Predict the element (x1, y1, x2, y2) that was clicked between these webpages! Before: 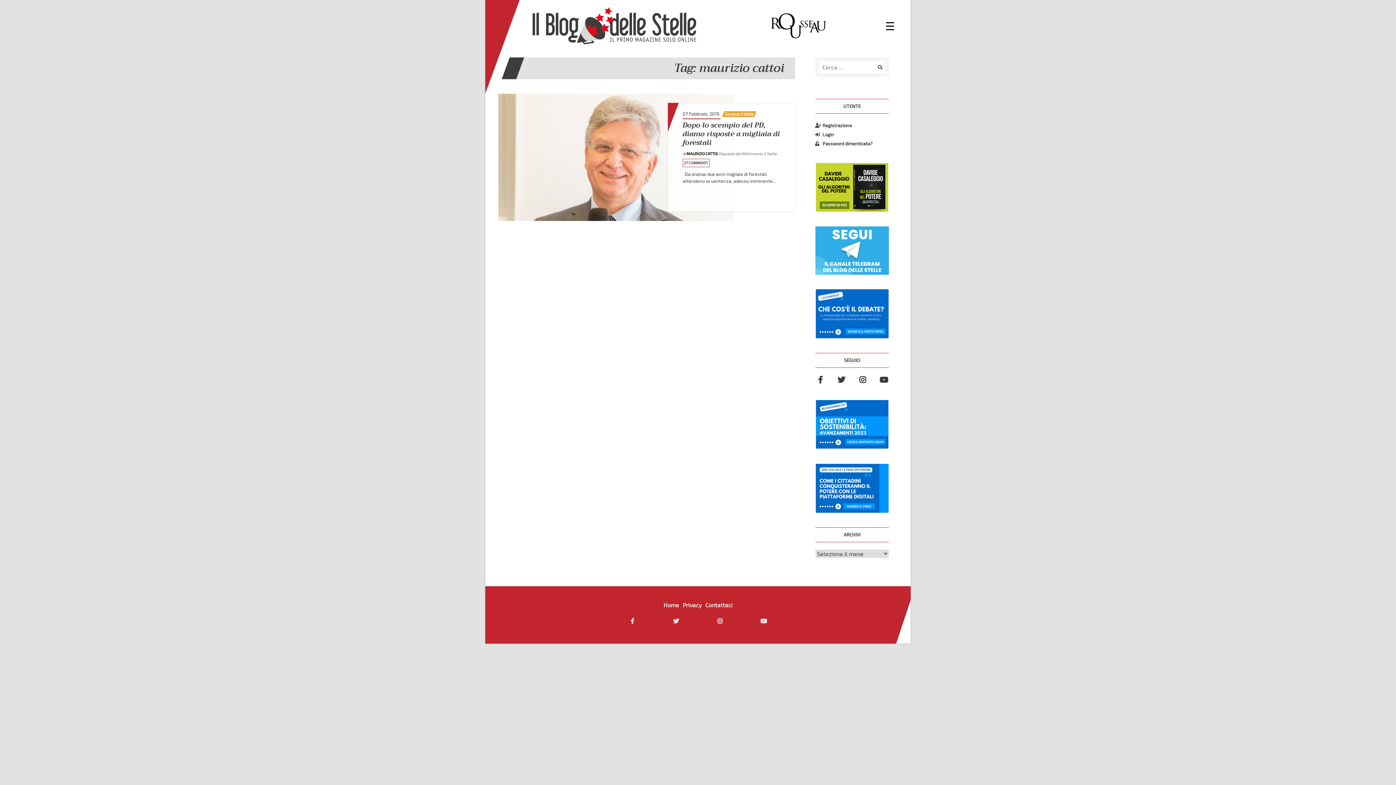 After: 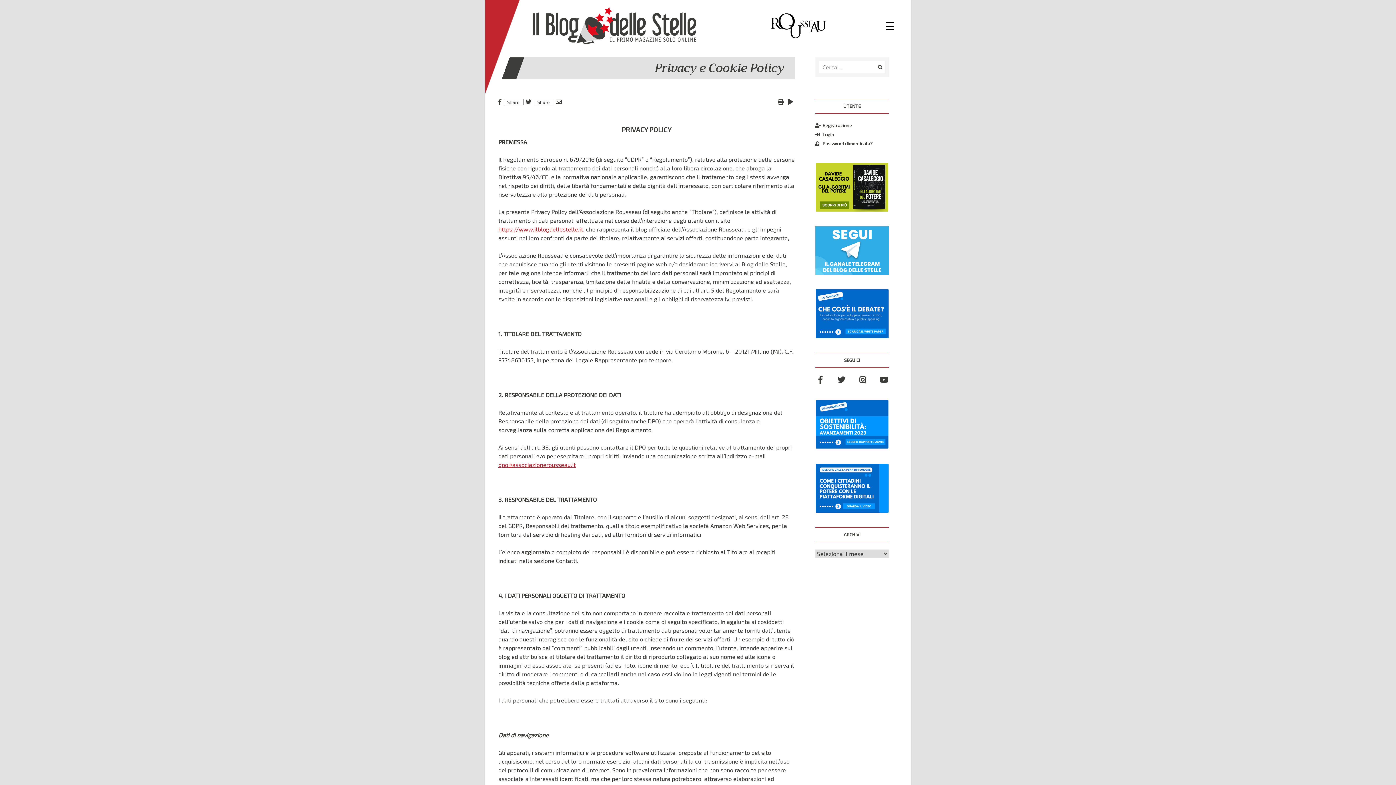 Action: label: Privacy bbox: (682, 601, 701, 608)